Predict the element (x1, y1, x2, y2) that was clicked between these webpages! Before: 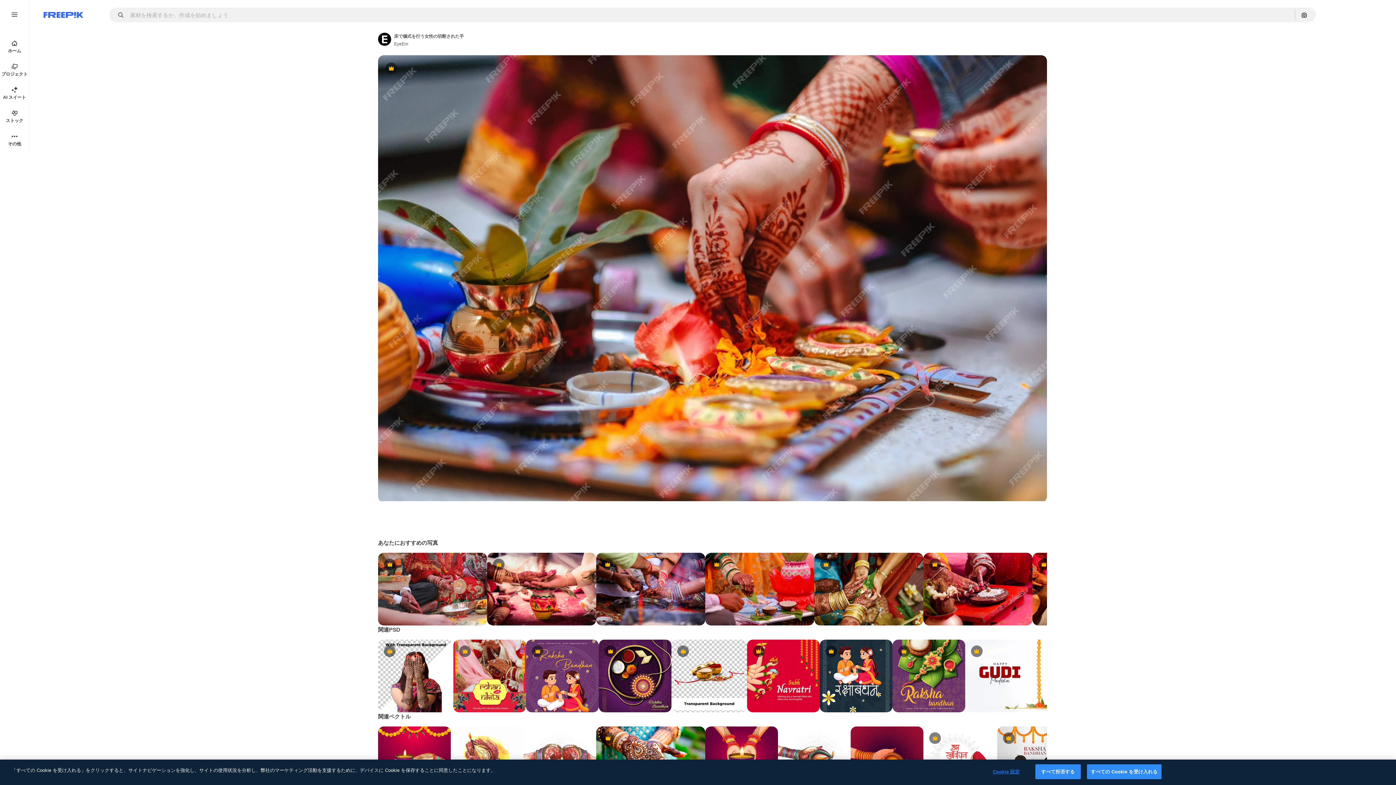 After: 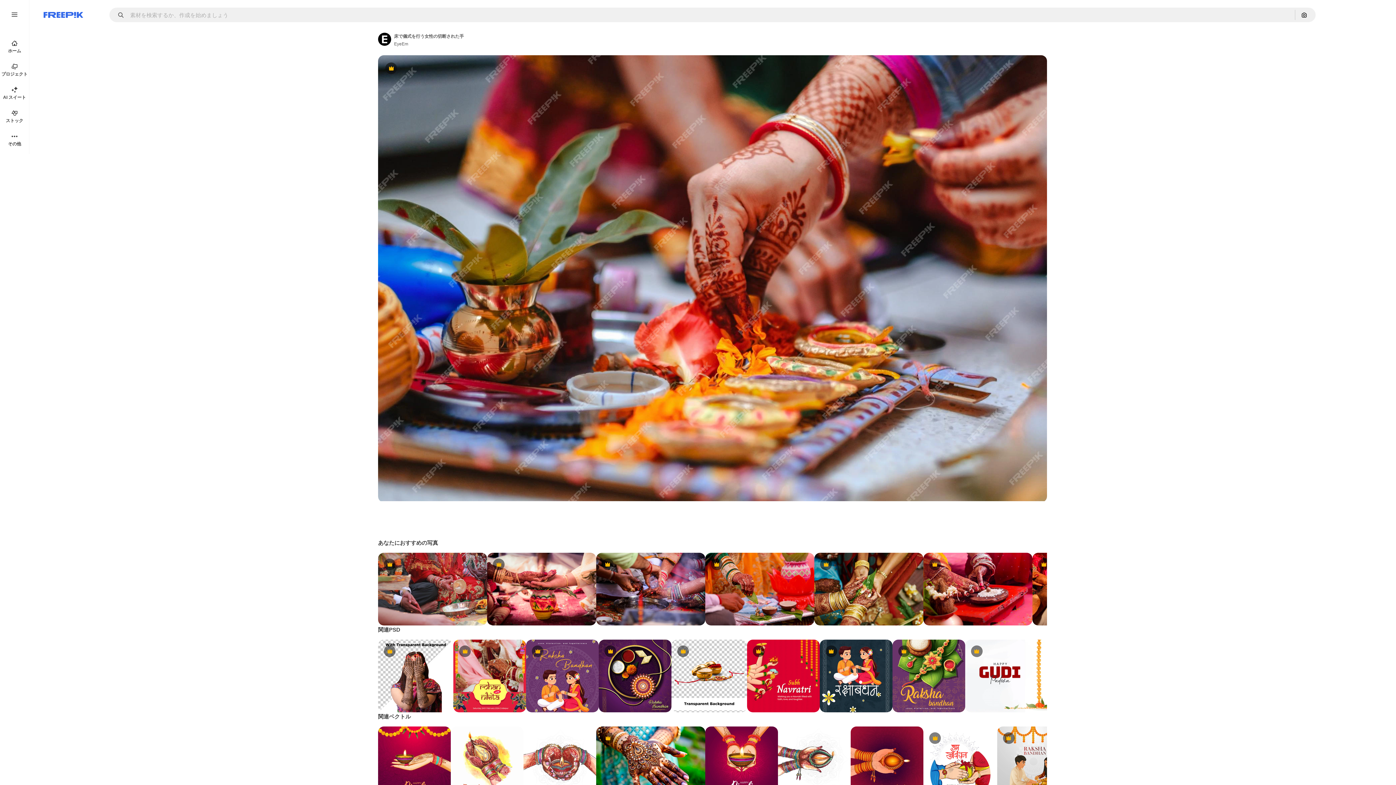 Action: label: すべて拒否する bbox: (1035, 764, 1080, 779)